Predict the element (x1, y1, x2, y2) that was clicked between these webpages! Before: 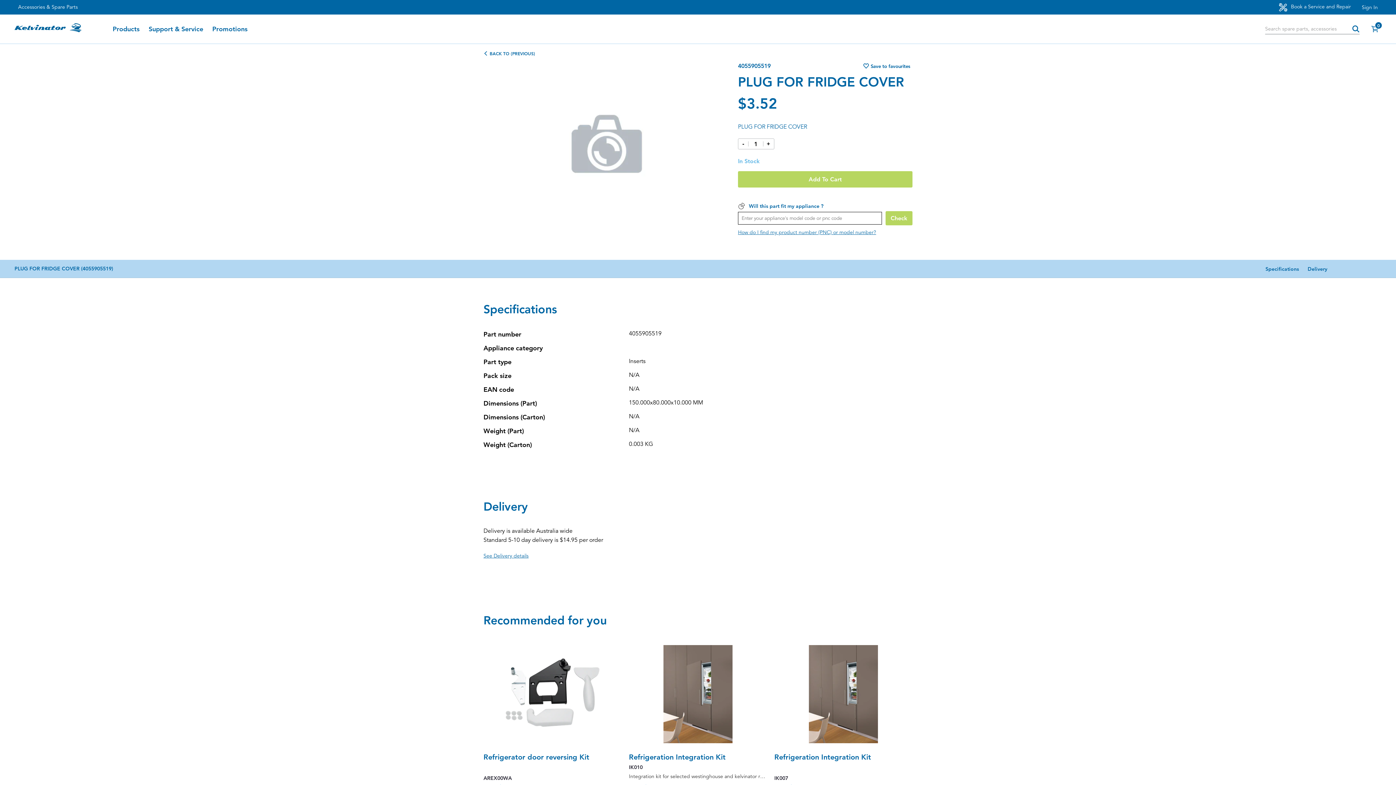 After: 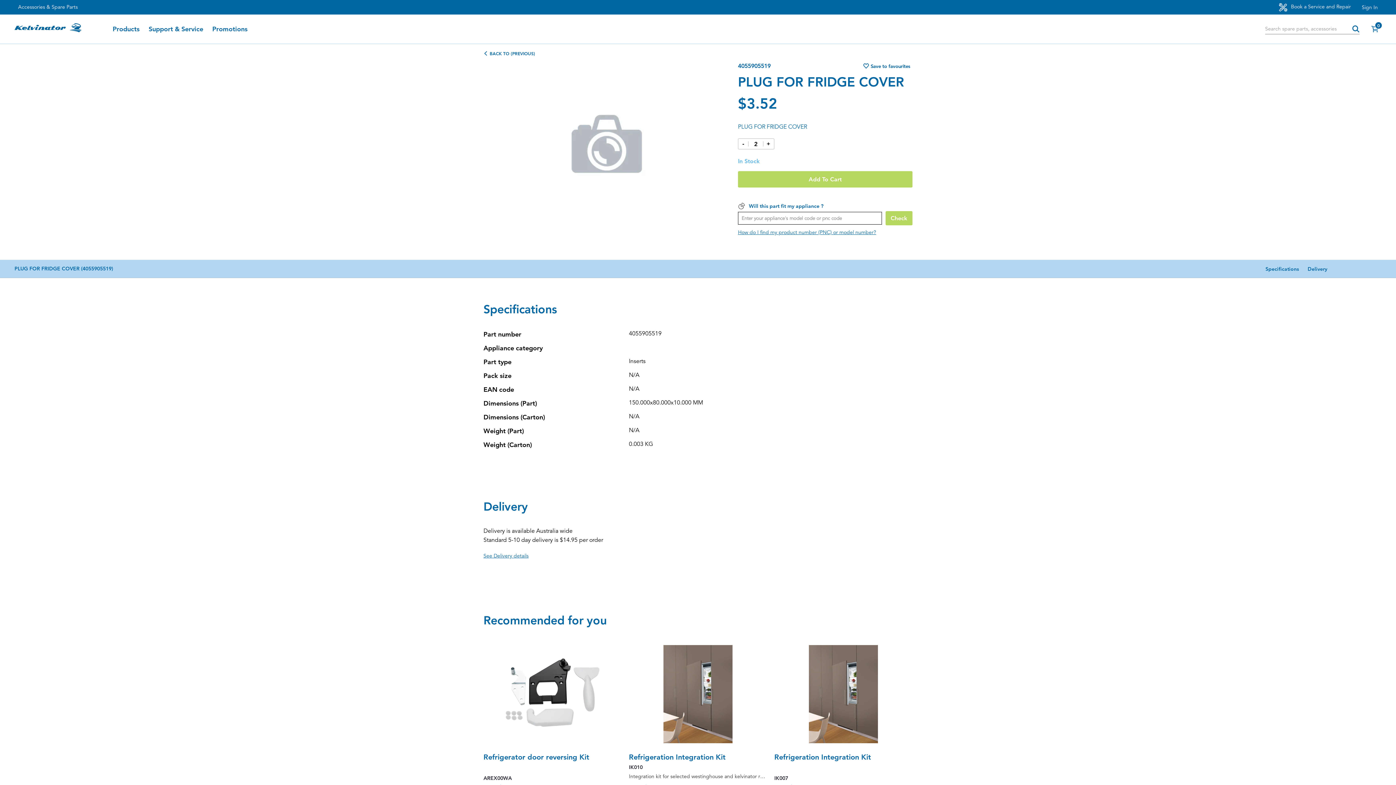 Action: label: + bbox: (763, 138, 773, 149)